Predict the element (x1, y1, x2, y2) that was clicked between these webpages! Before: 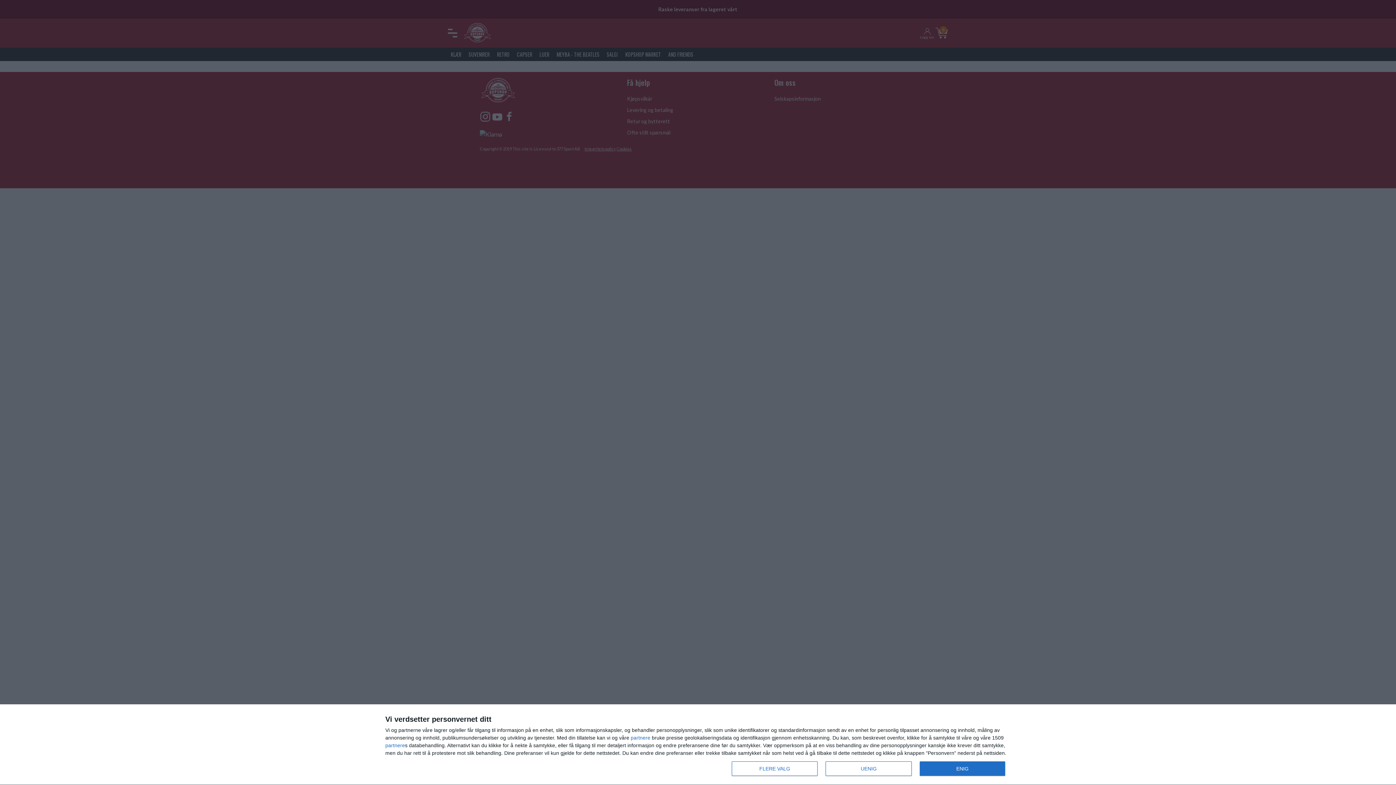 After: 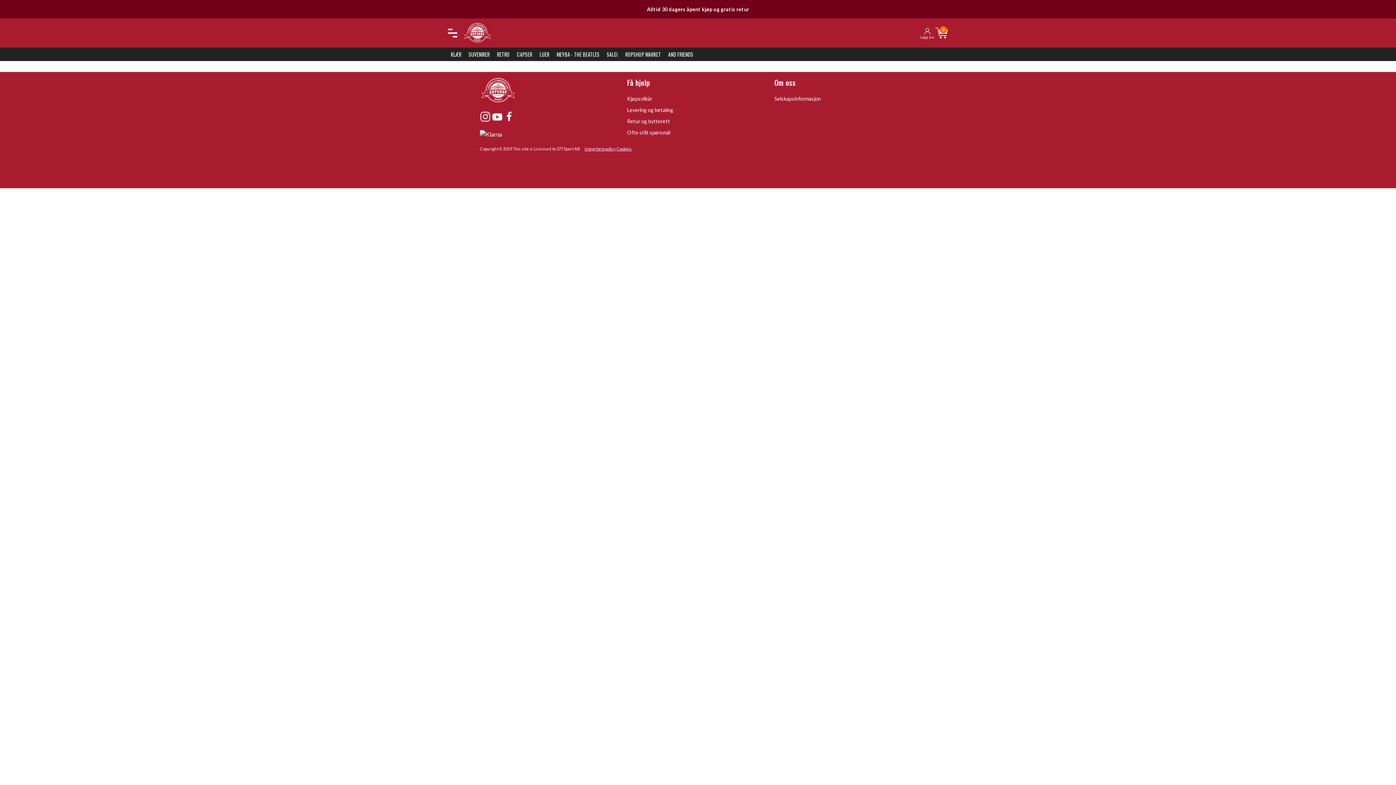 Action: bbox: (825, 761, 911, 776) label: UENIG